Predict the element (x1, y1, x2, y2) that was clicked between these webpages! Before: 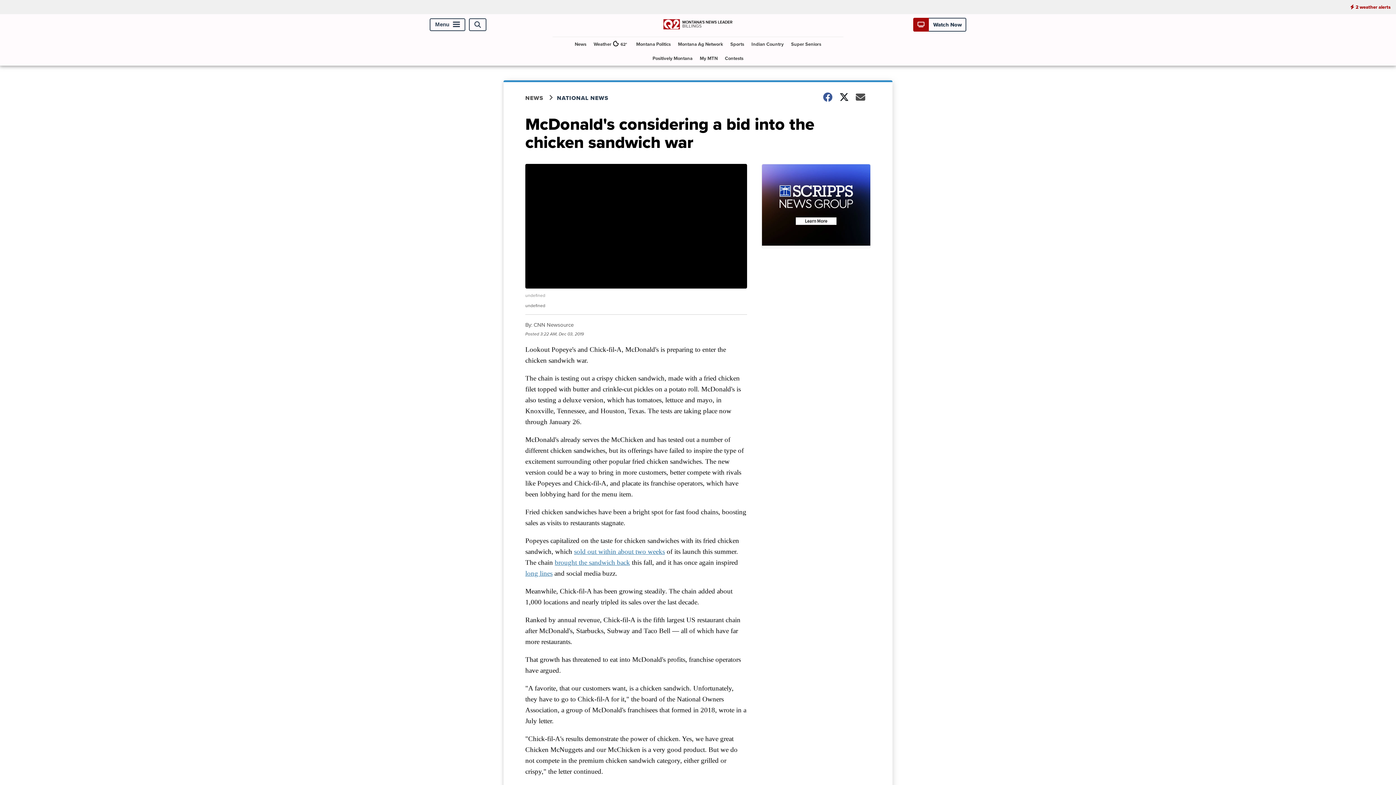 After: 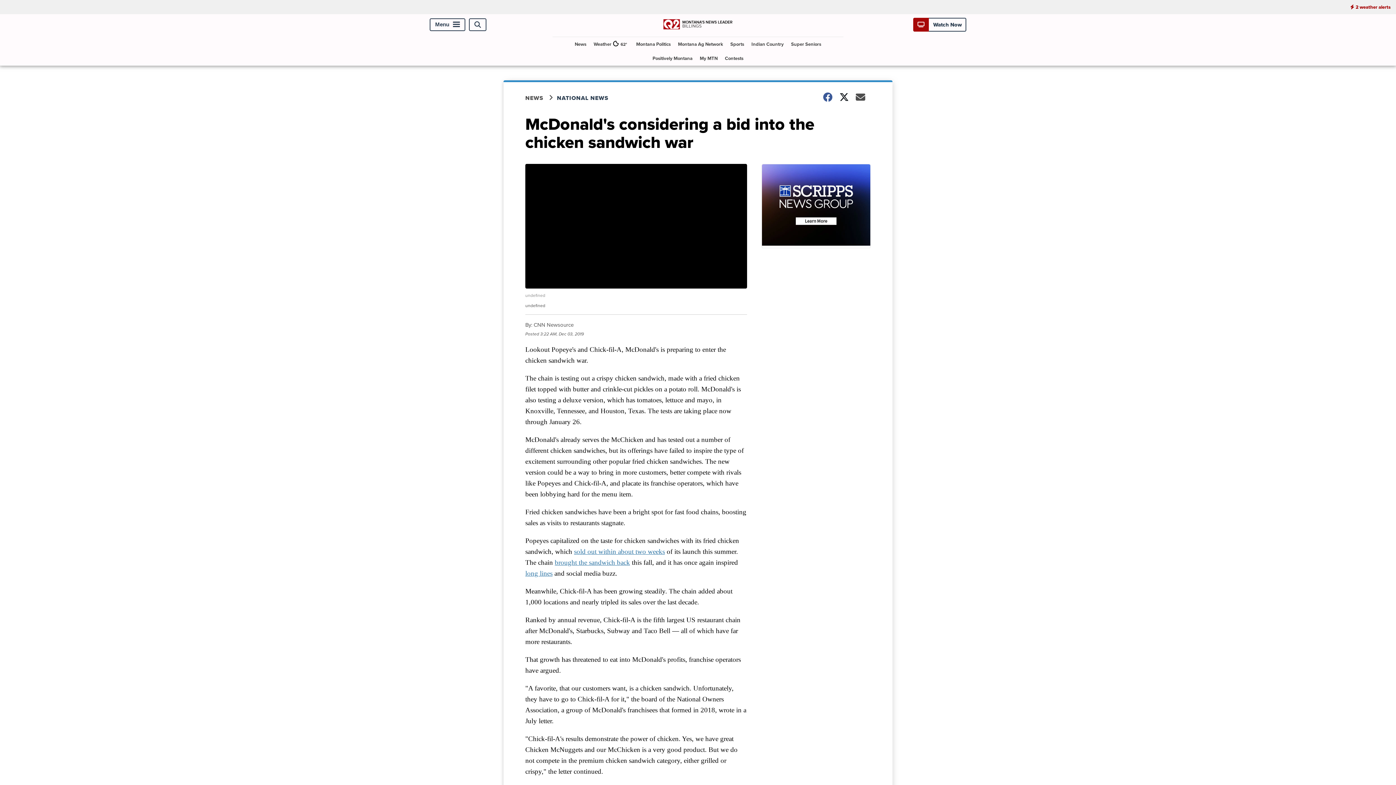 Action: label: long lines bbox: (525, 569, 552, 577)